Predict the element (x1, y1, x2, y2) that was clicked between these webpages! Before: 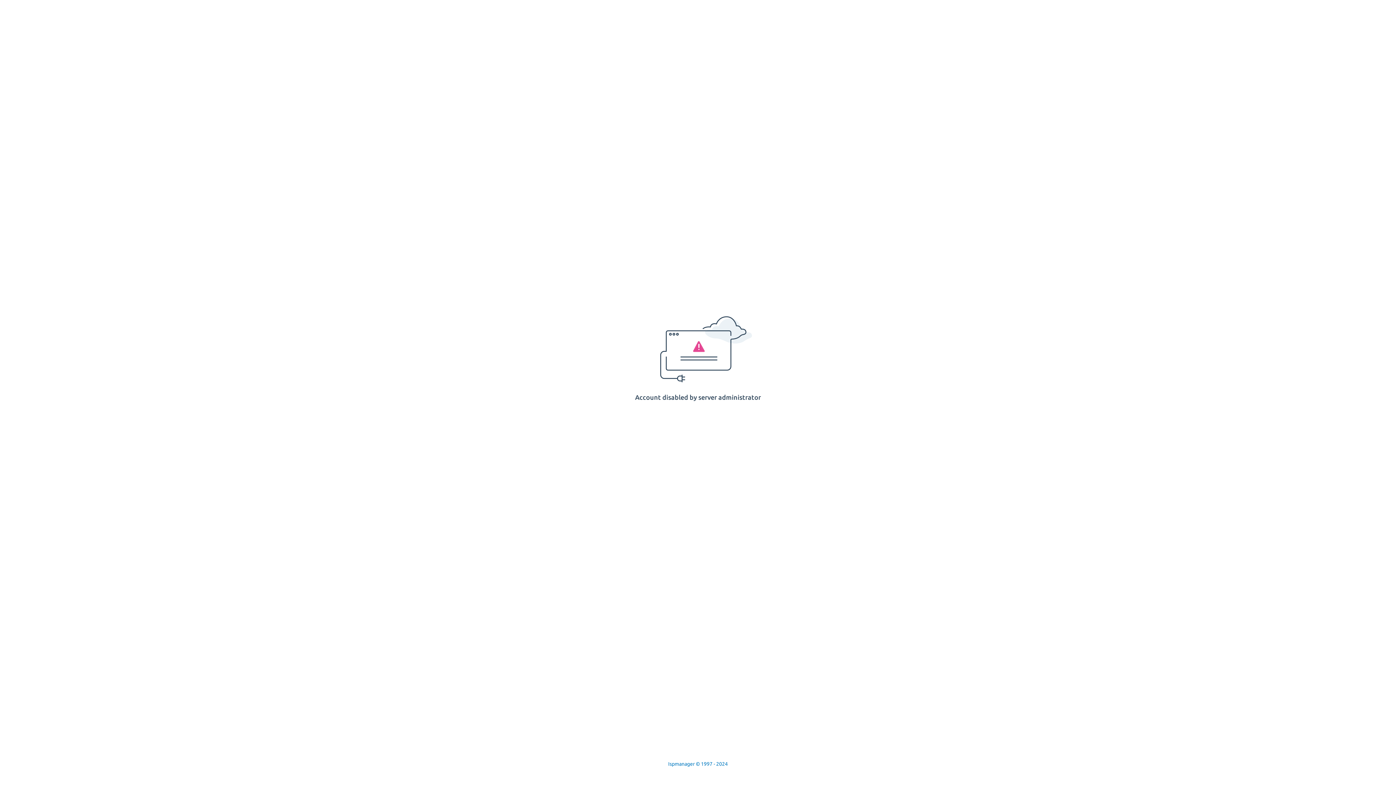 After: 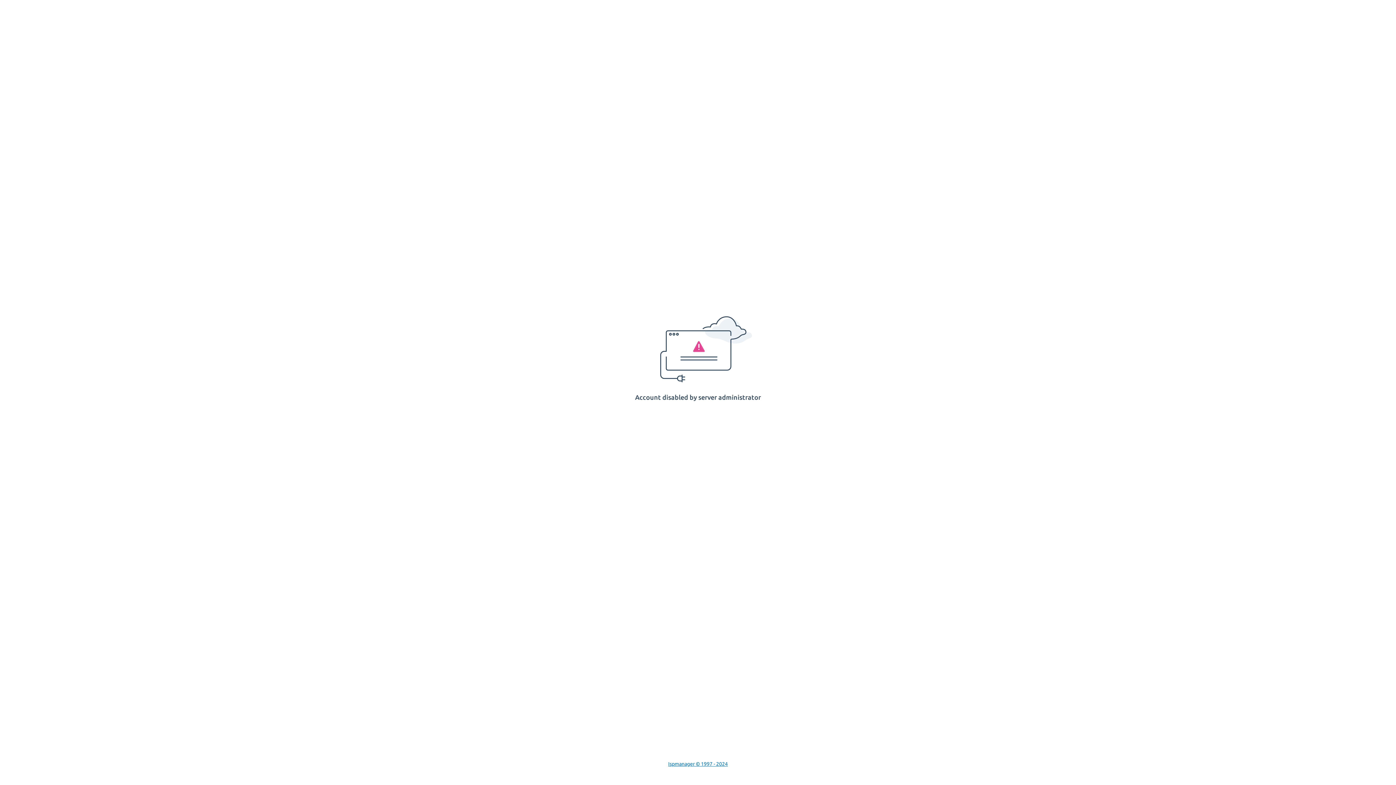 Action: label: Ispmanager © 1997 - 2024 bbox: (668, 761, 728, 767)